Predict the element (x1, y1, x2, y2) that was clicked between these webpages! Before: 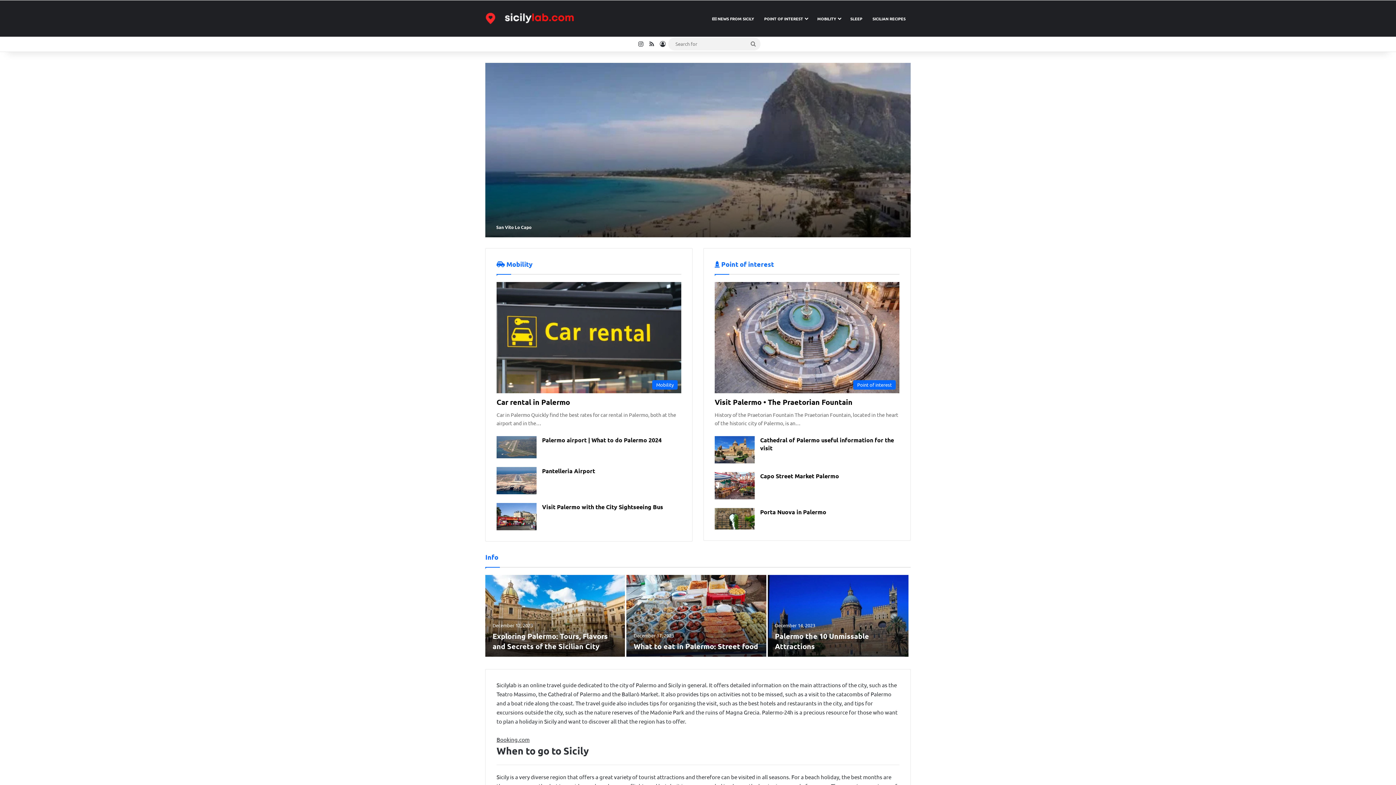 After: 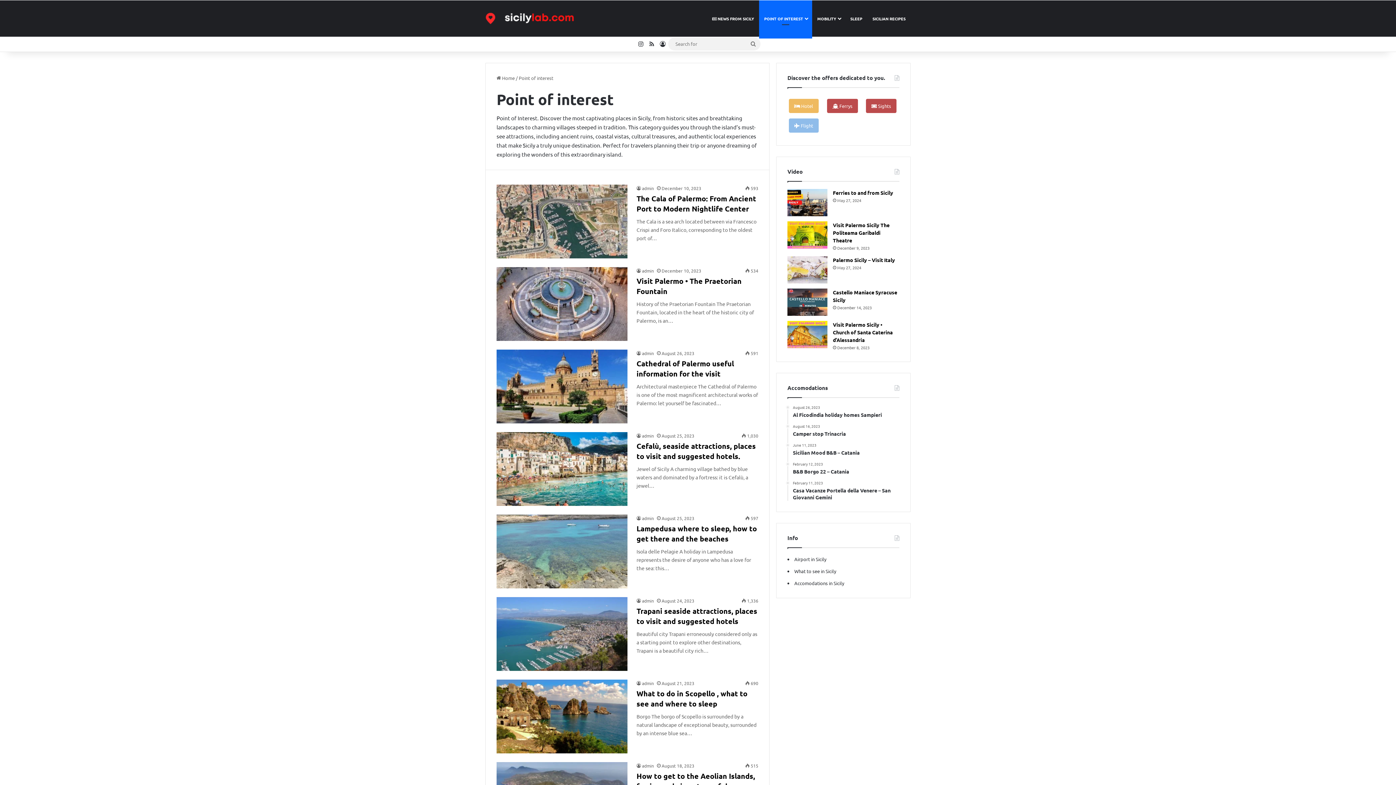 Action: label: POINT OF INTEREST bbox: (759, 0, 812, 36)